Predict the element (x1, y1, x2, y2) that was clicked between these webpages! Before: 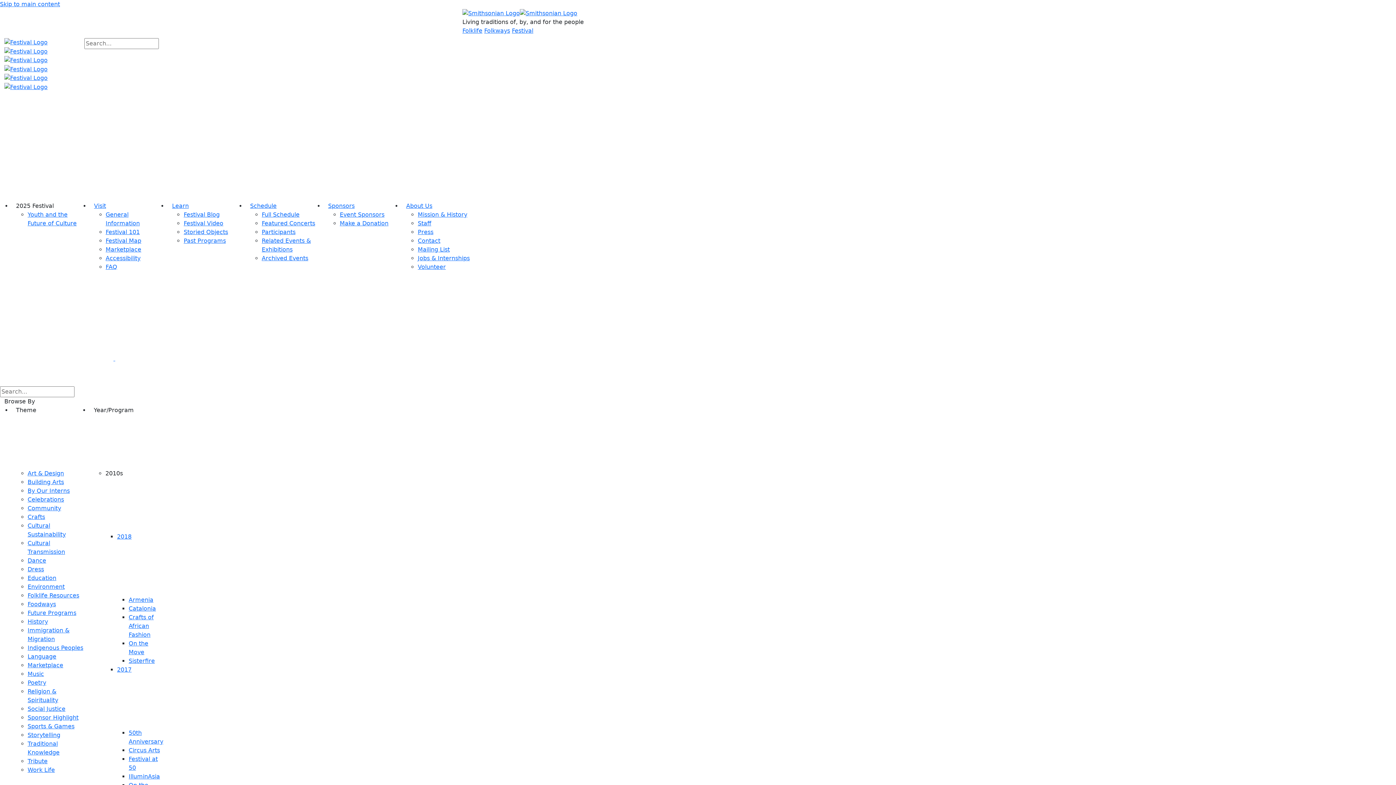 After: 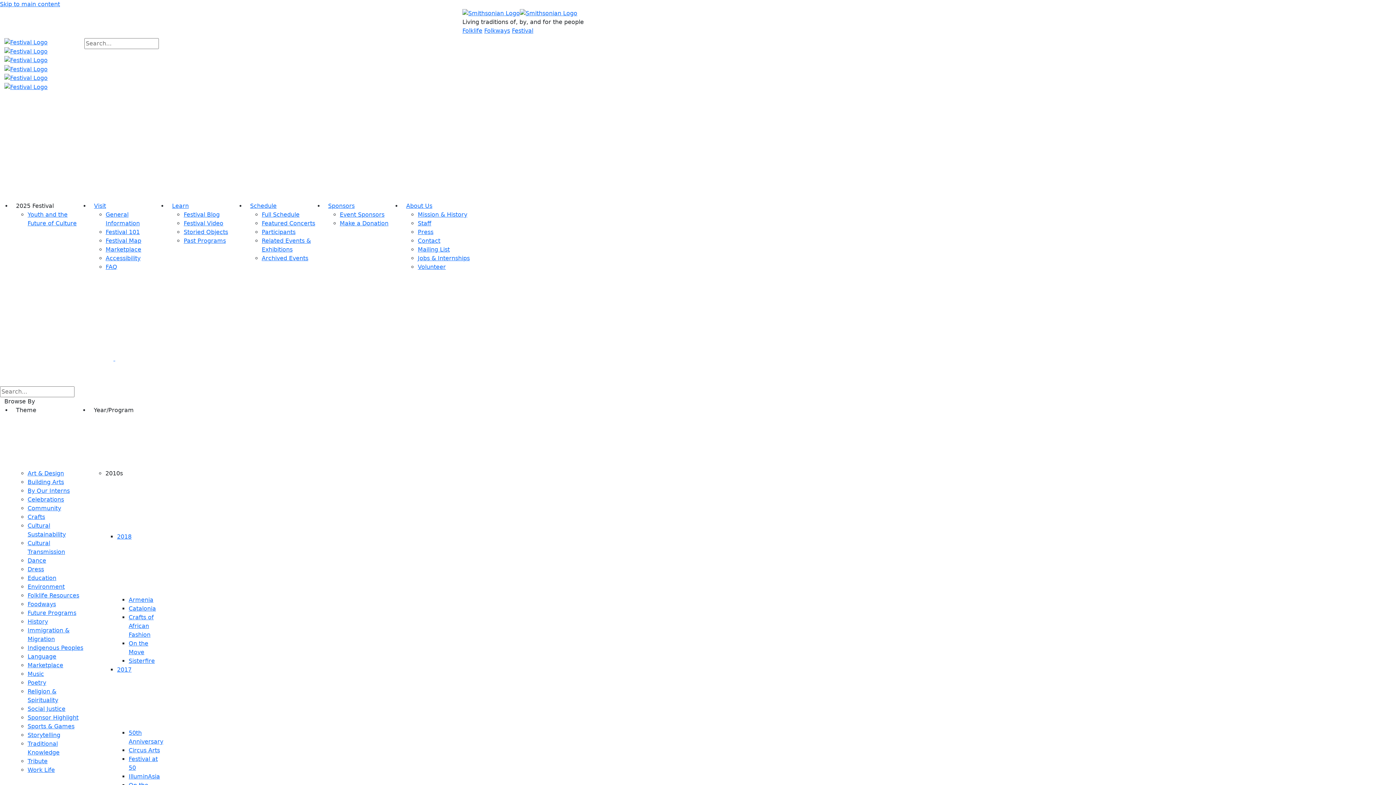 Action: label: Press bbox: (417, 228, 433, 235)